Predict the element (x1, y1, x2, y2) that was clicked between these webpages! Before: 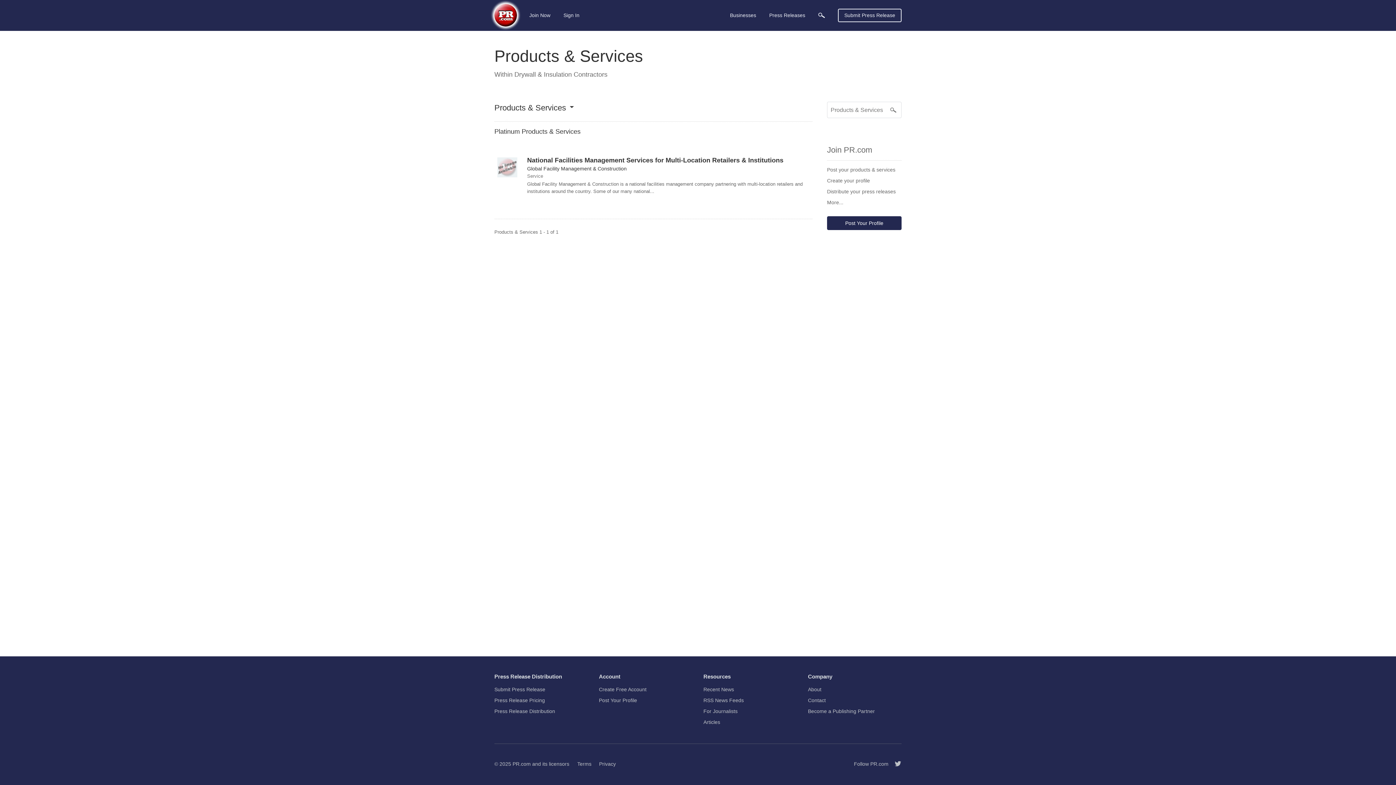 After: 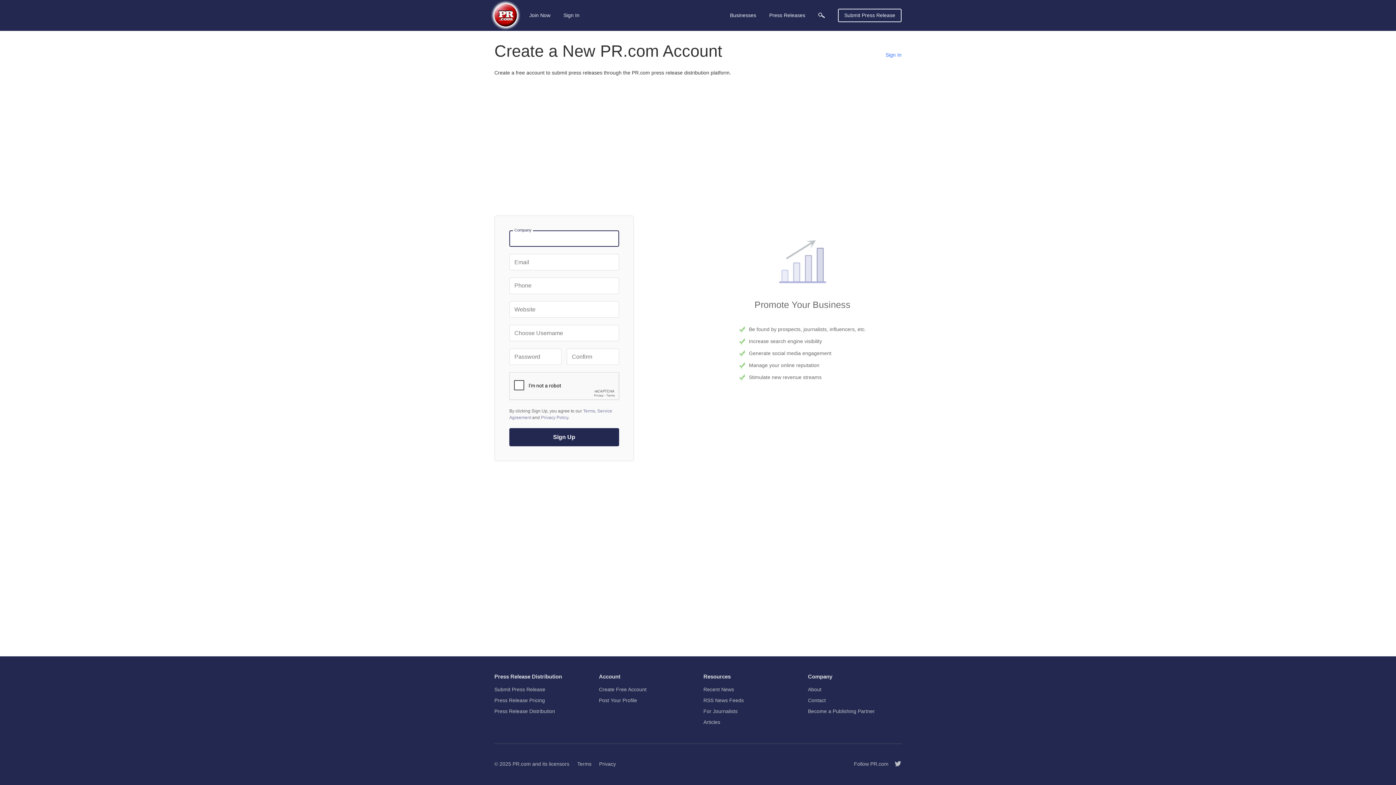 Action: label: Create Free Account bbox: (599, 684, 646, 695)